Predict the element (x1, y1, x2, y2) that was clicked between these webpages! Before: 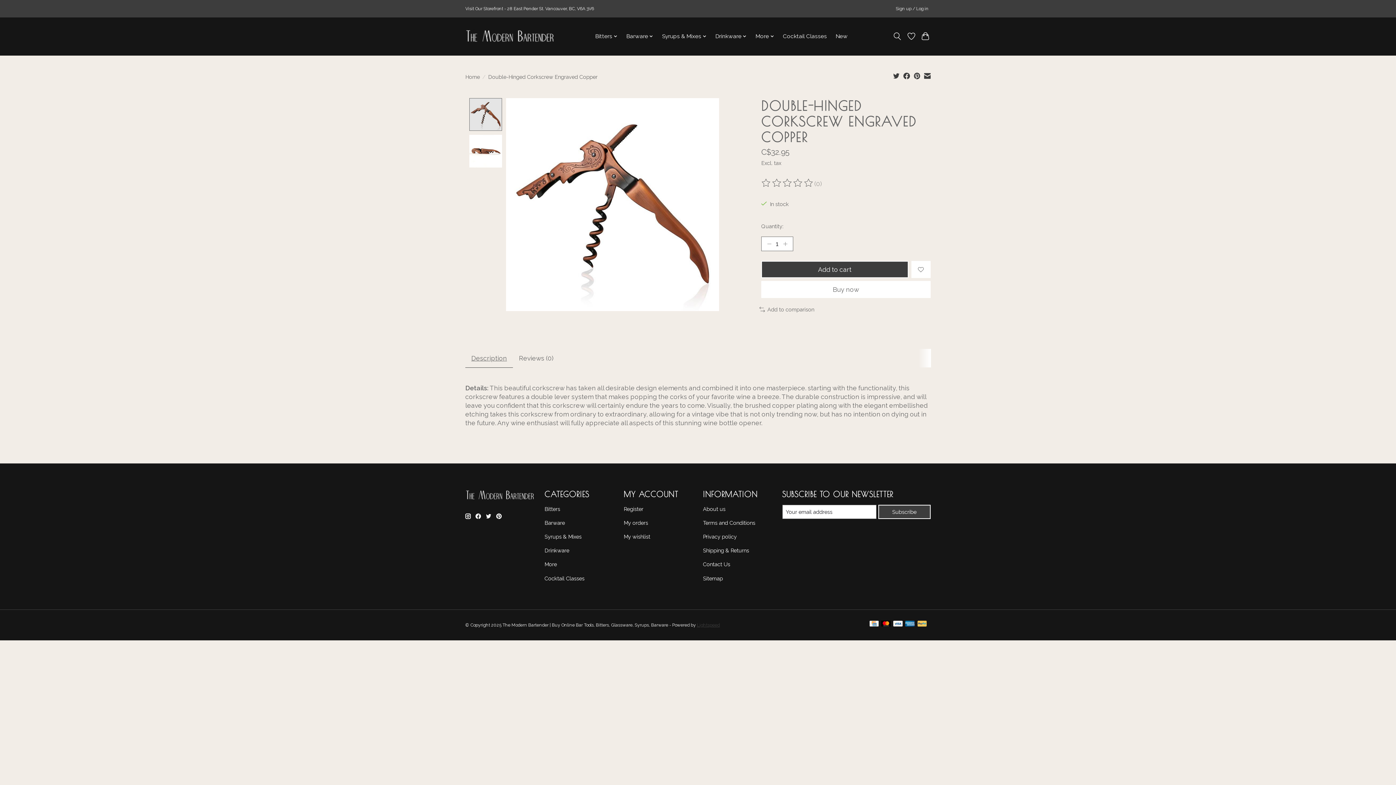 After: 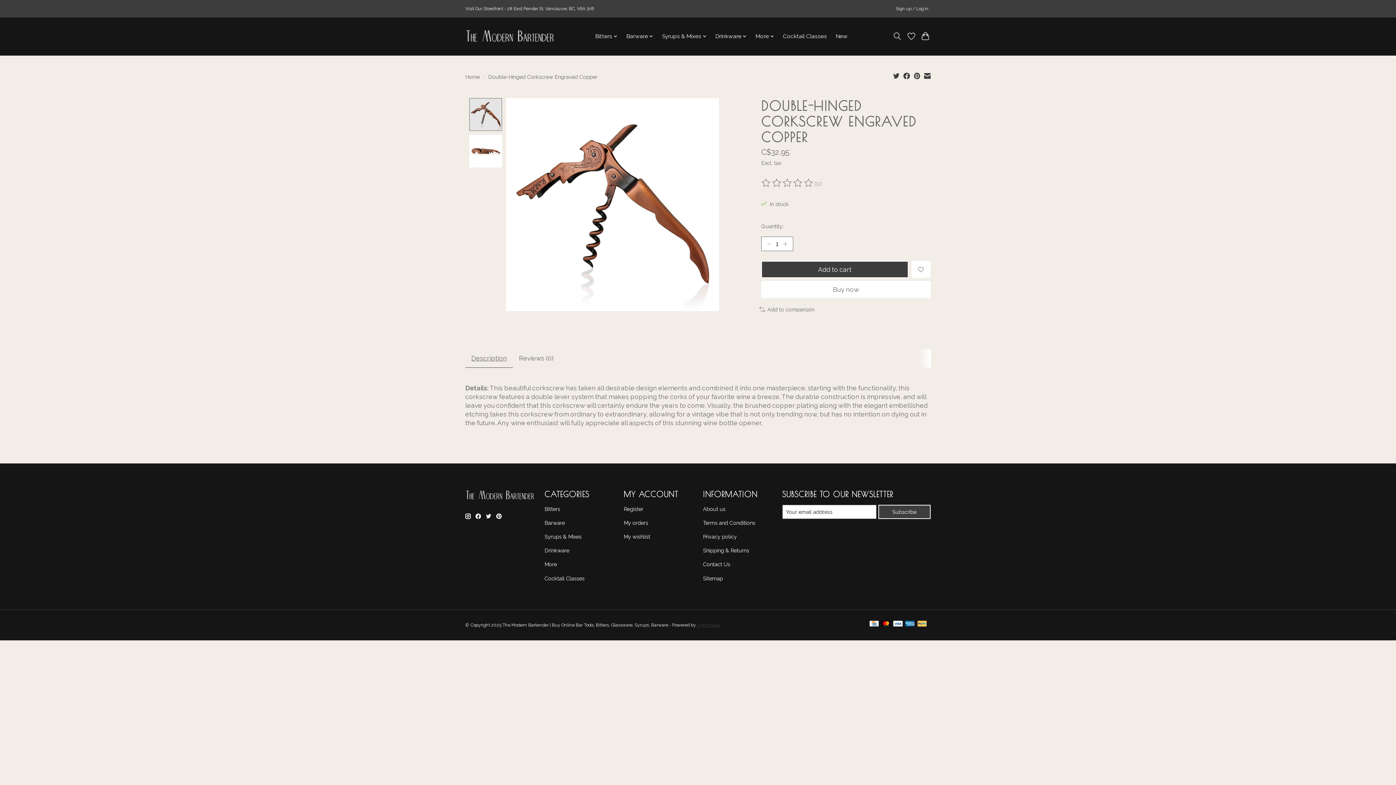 Action: bbox: (496, 513, 501, 519)